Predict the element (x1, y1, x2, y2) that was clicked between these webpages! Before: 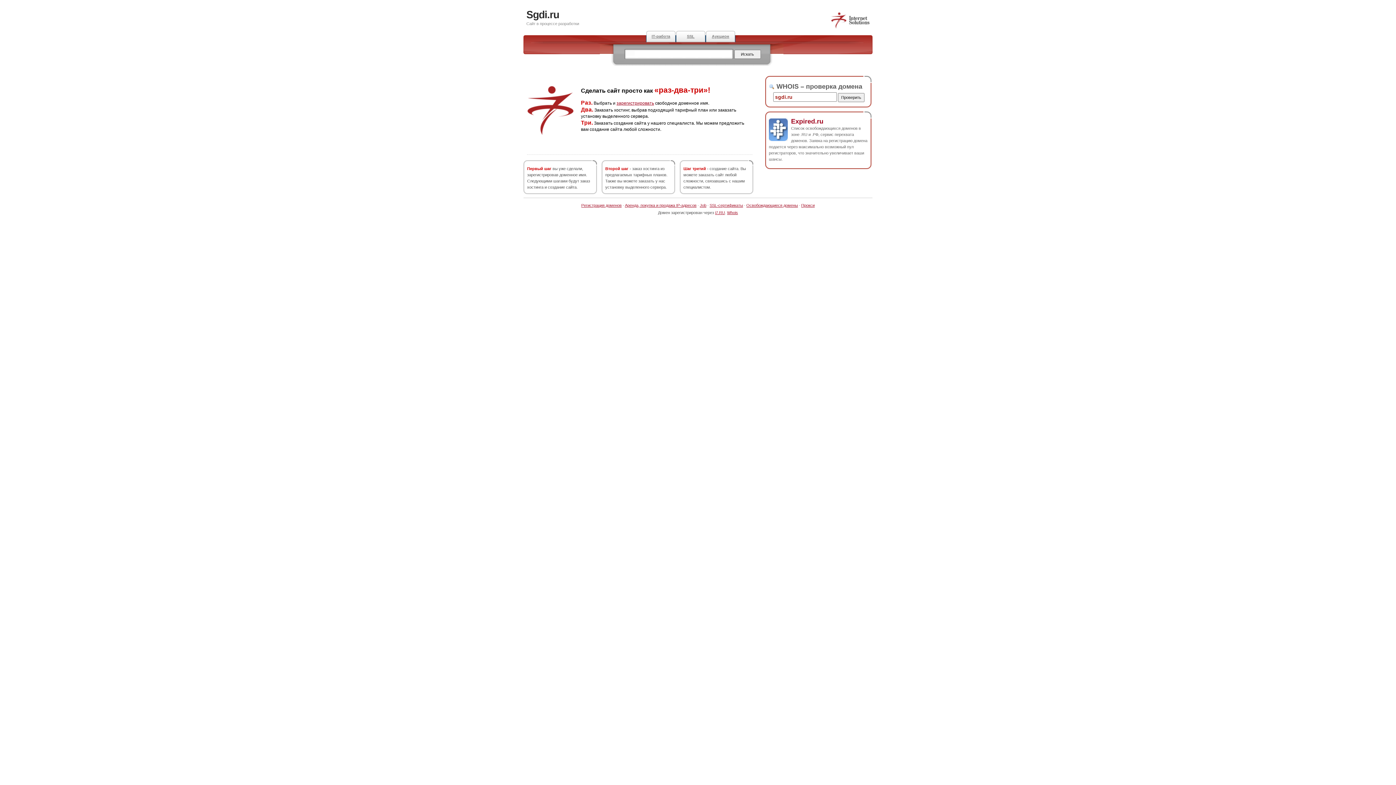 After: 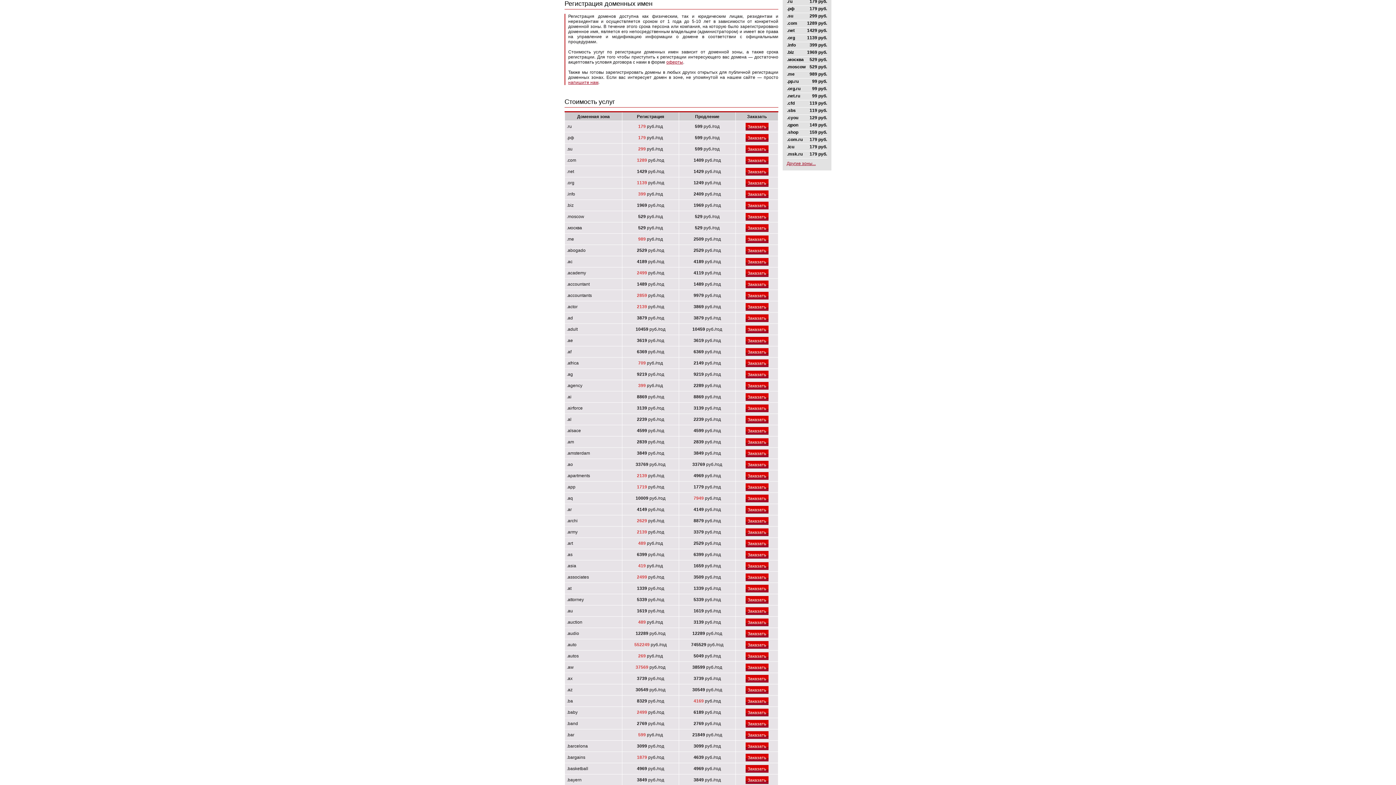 Action: label: зарегистрировать bbox: (616, 100, 654, 105)